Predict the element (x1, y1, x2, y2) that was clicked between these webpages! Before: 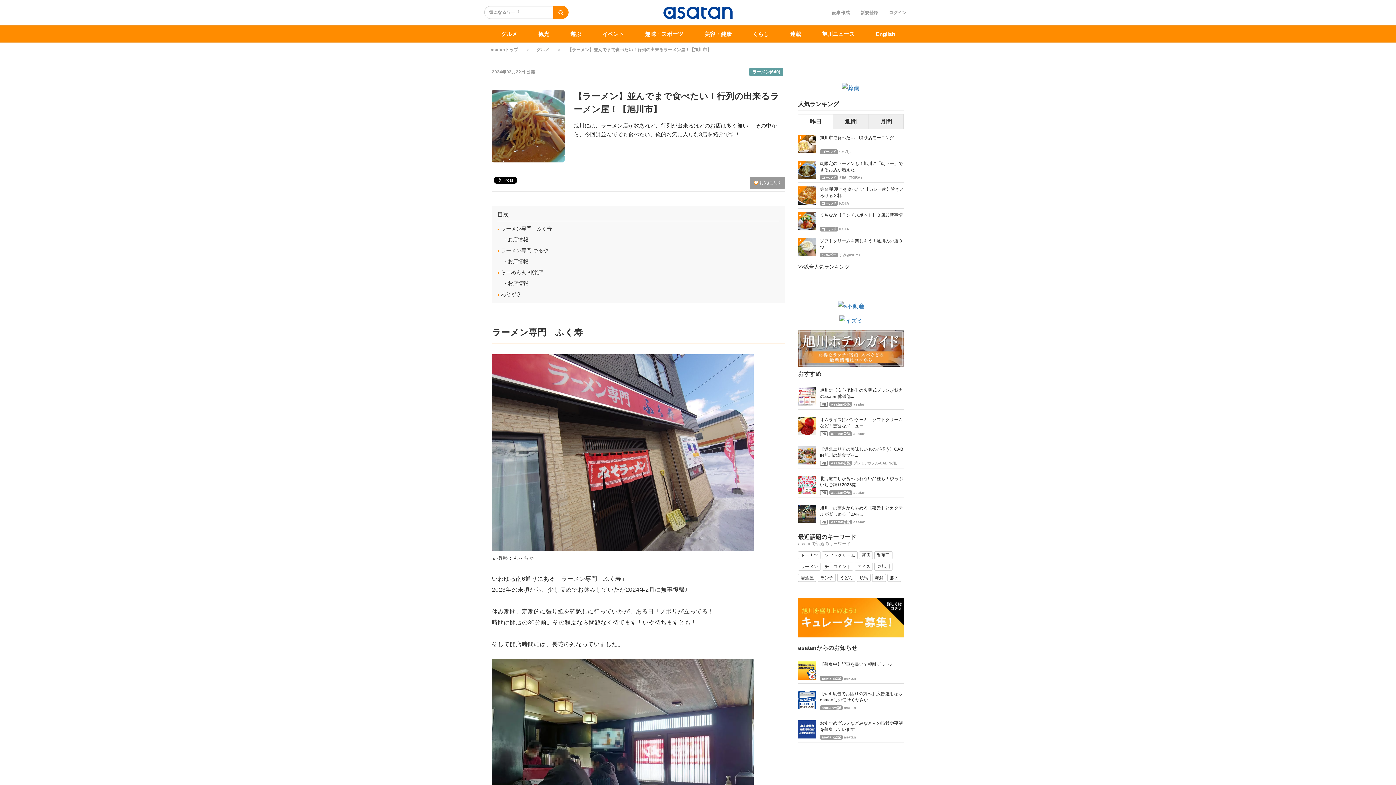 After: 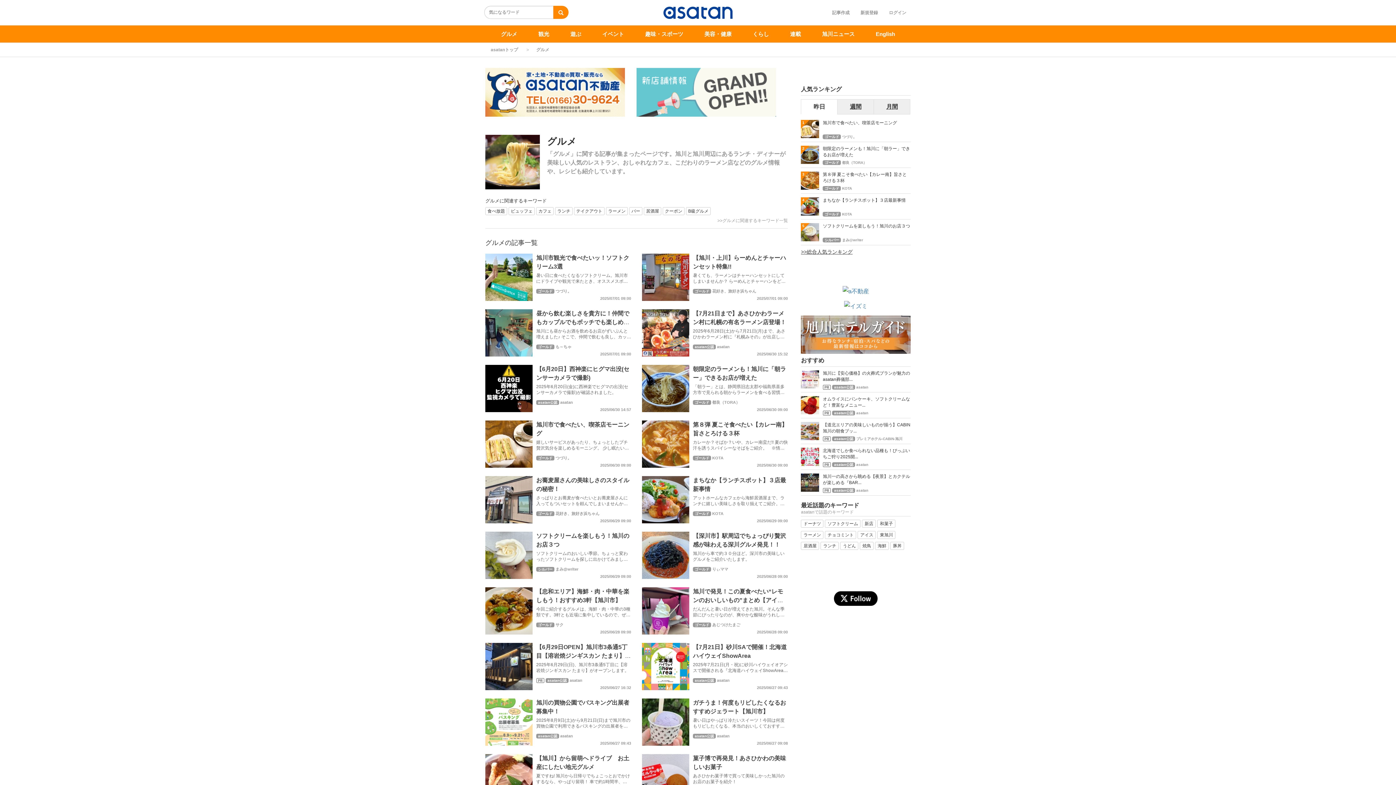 Action: label: グルメ bbox: (536, 47, 549, 52)